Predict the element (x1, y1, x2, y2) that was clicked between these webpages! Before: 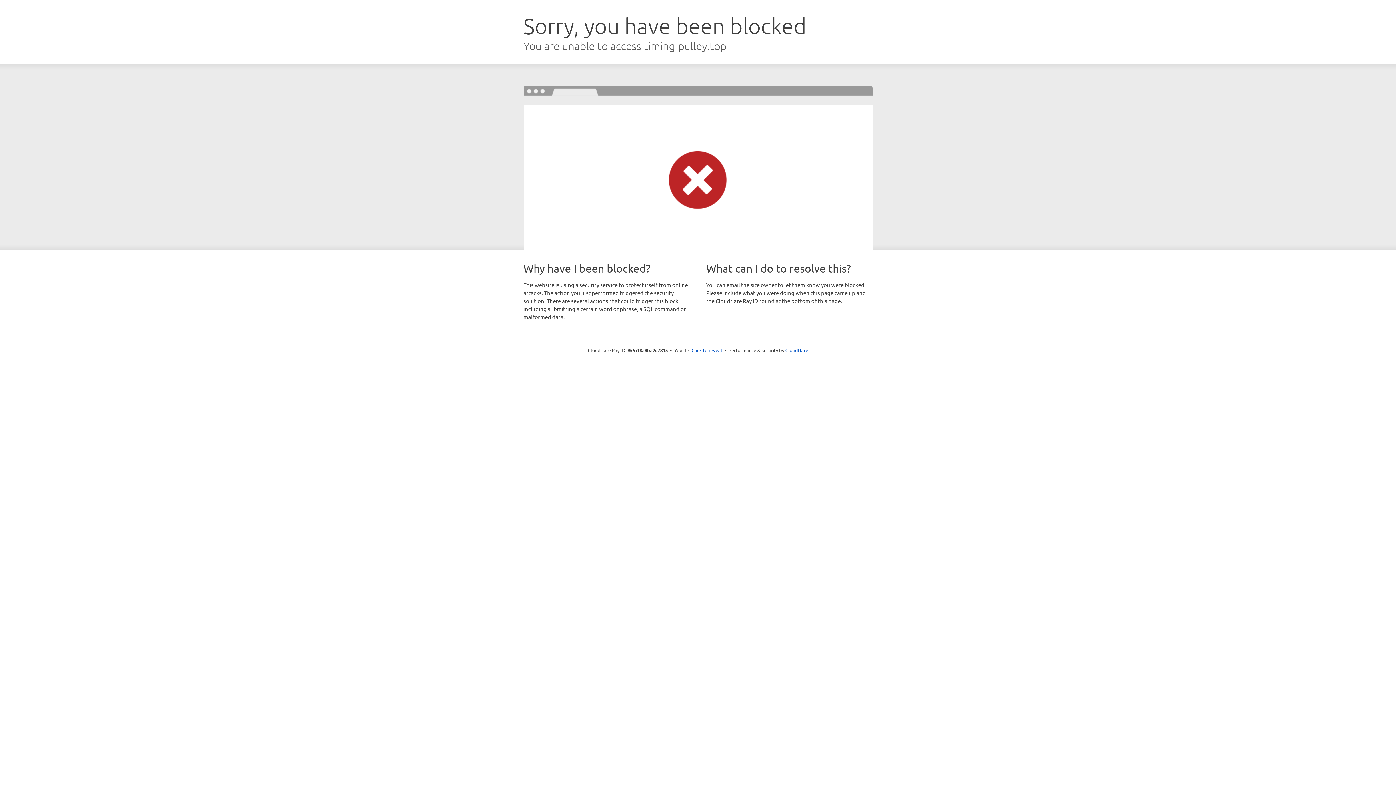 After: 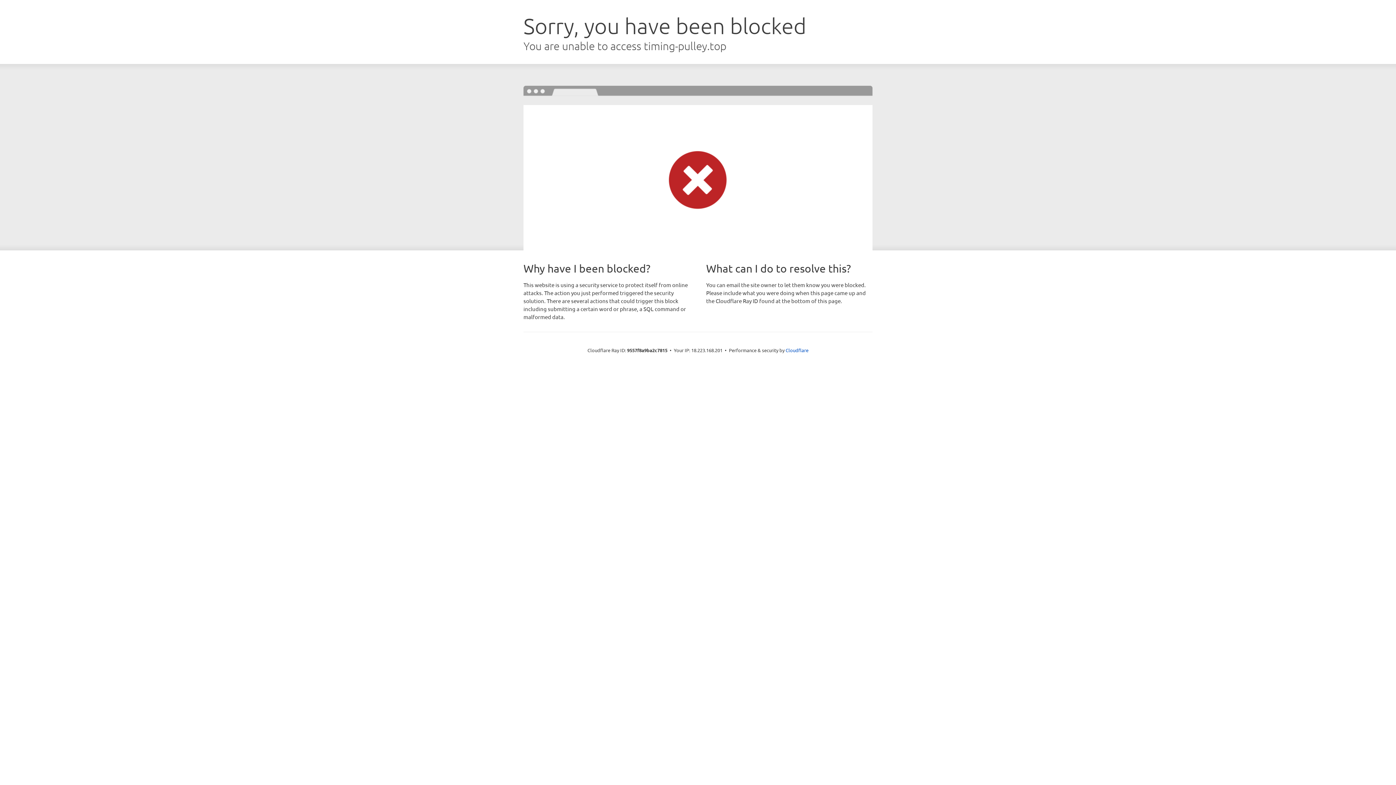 Action: bbox: (691, 346, 722, 353) label: Click to reveal